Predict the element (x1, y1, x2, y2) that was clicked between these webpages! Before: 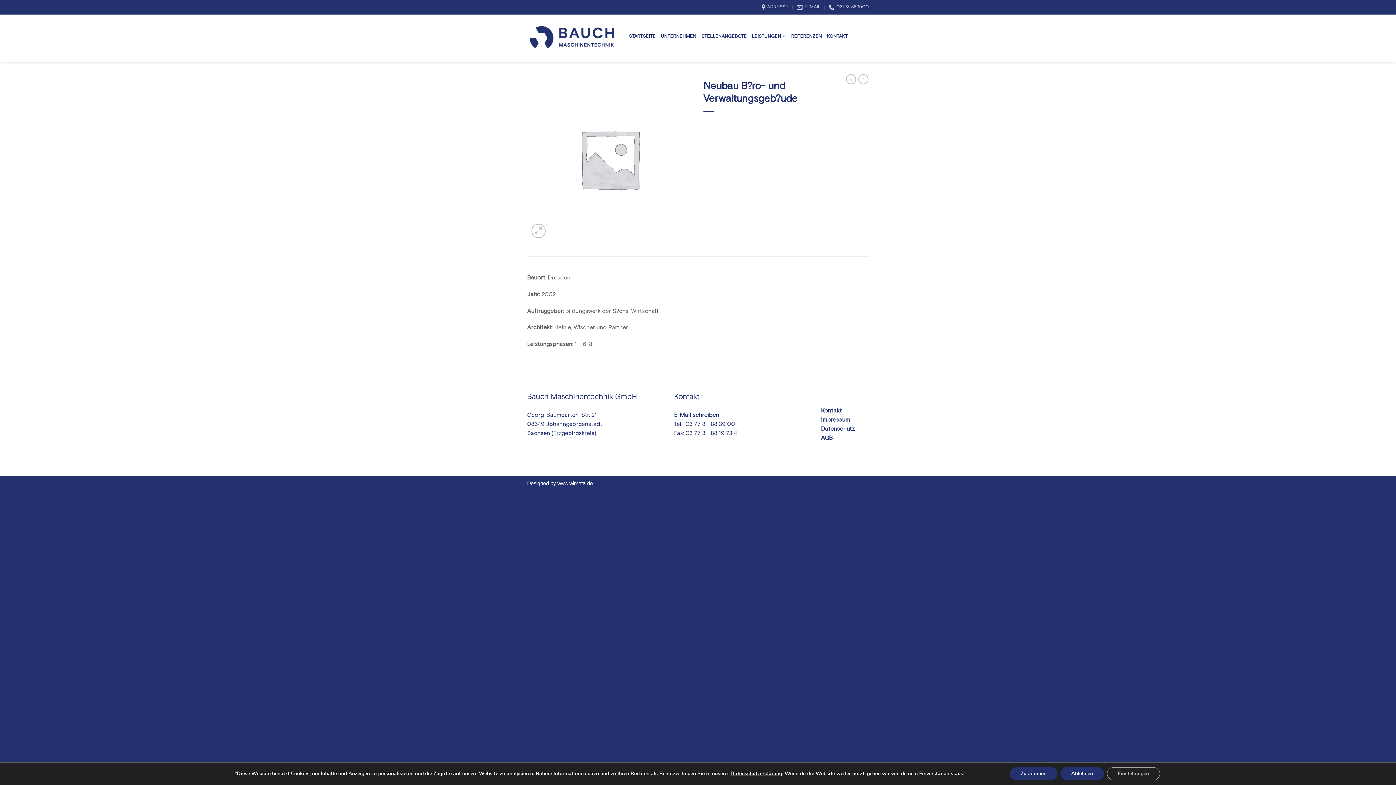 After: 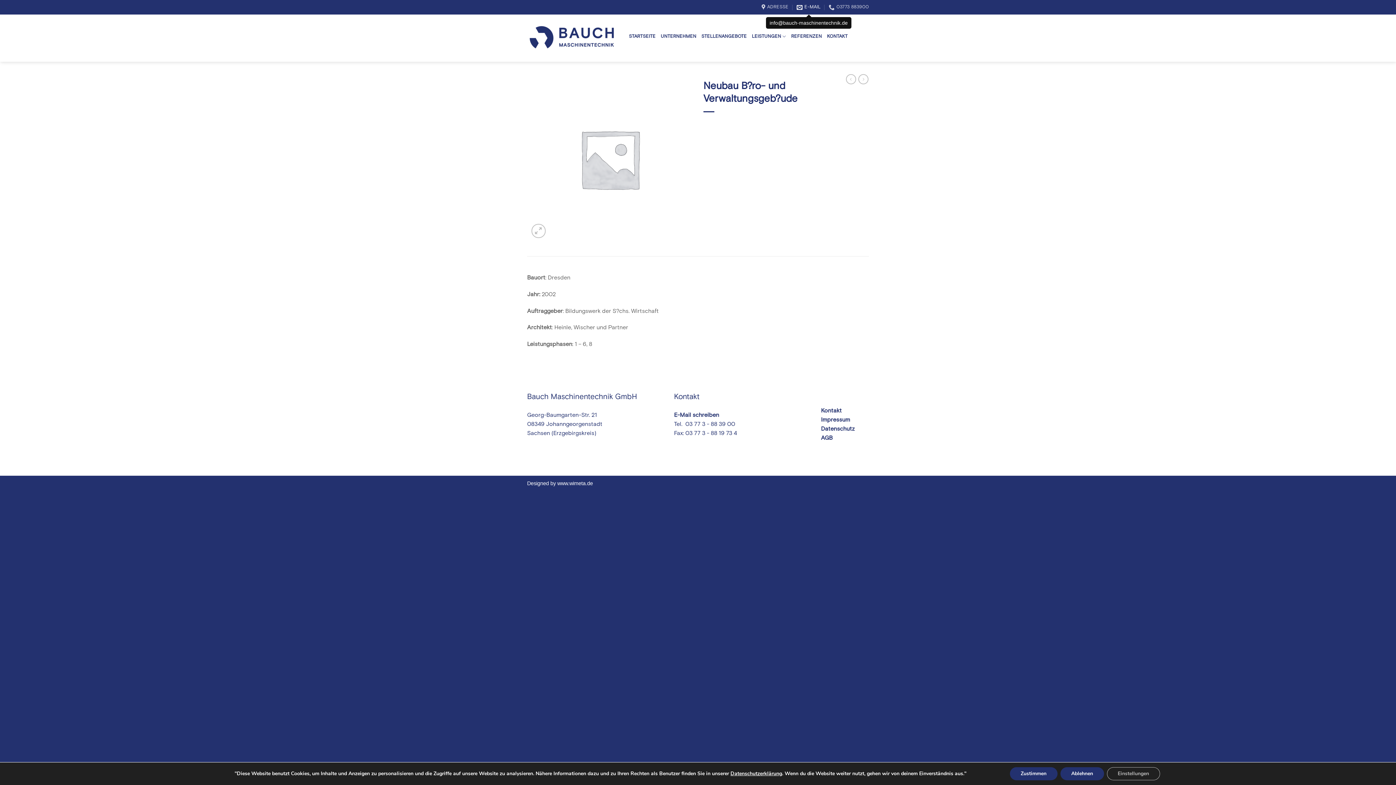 Action: bbox: (796, 1, 820, 12) label: E-MAIL